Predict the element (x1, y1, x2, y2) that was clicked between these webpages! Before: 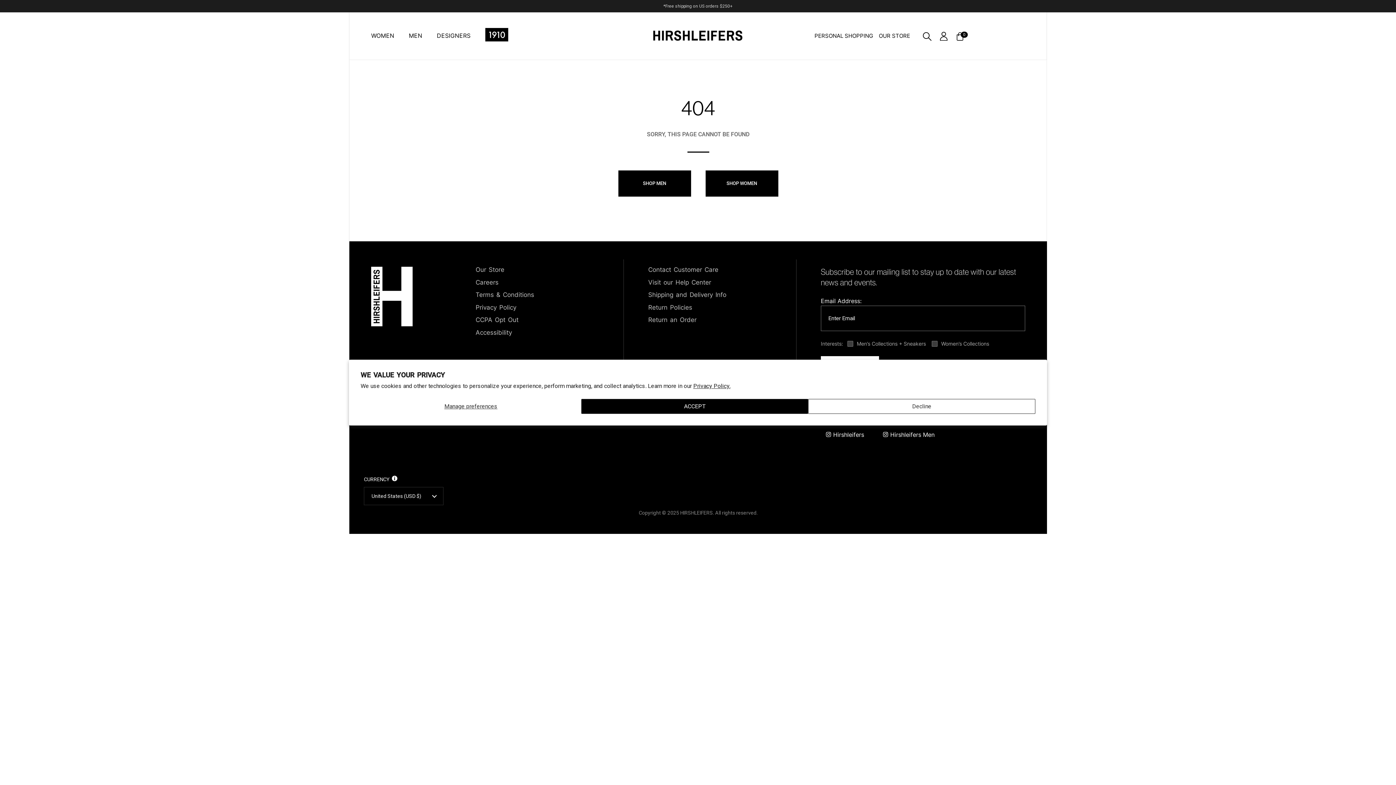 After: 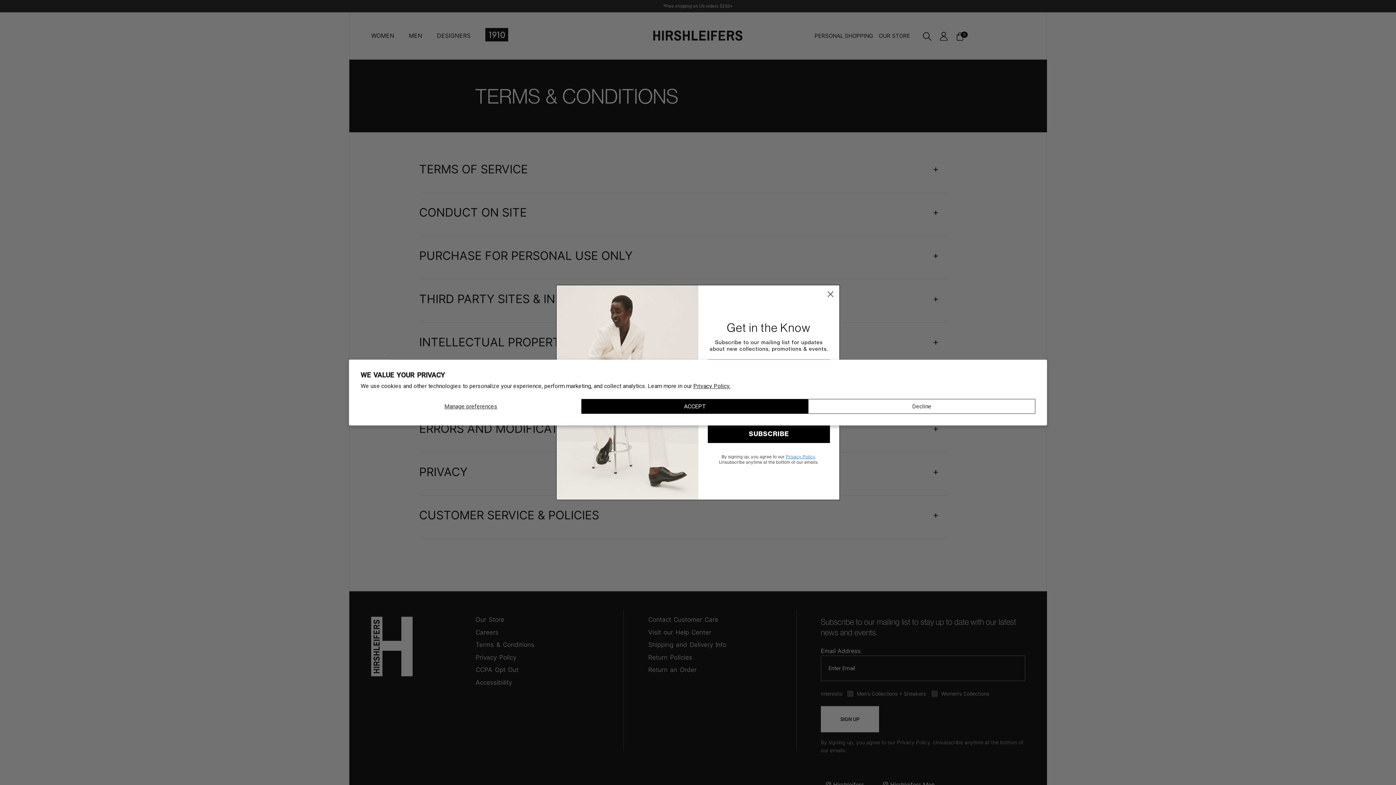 Action: label: Terms & Conditions bbox: (475, 291, 534, 299)